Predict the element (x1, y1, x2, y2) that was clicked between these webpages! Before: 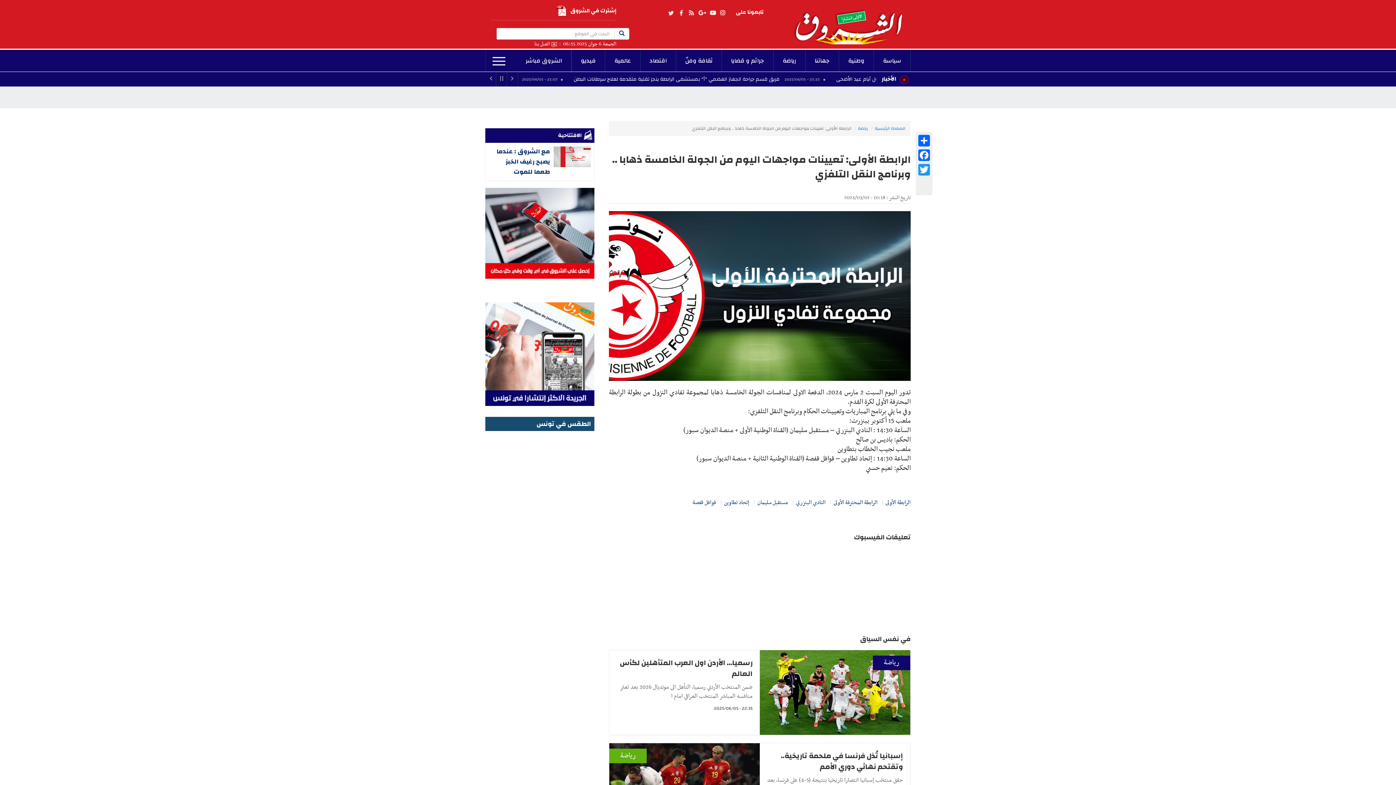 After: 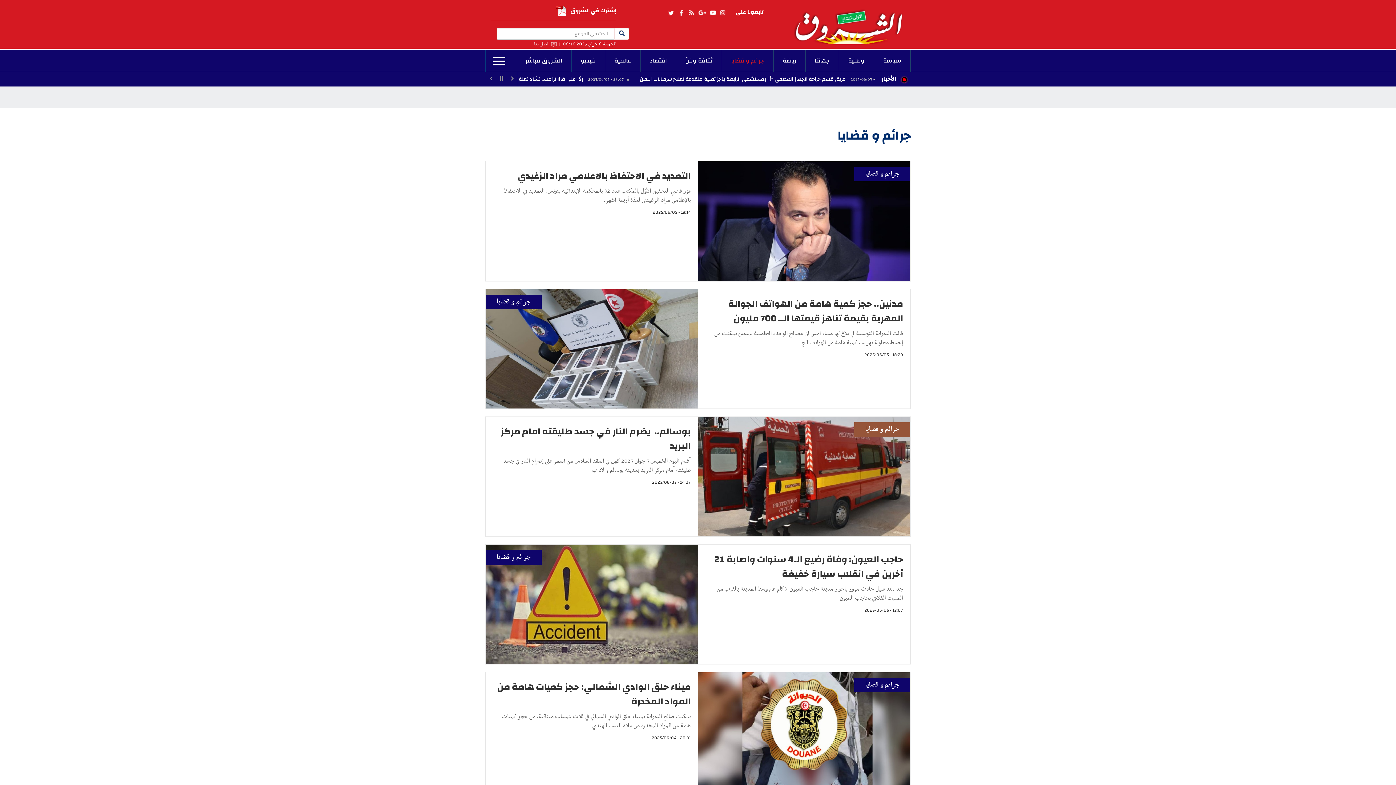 Action: label: جرائم و قضايا bbox: (722, 49, 773, 71)